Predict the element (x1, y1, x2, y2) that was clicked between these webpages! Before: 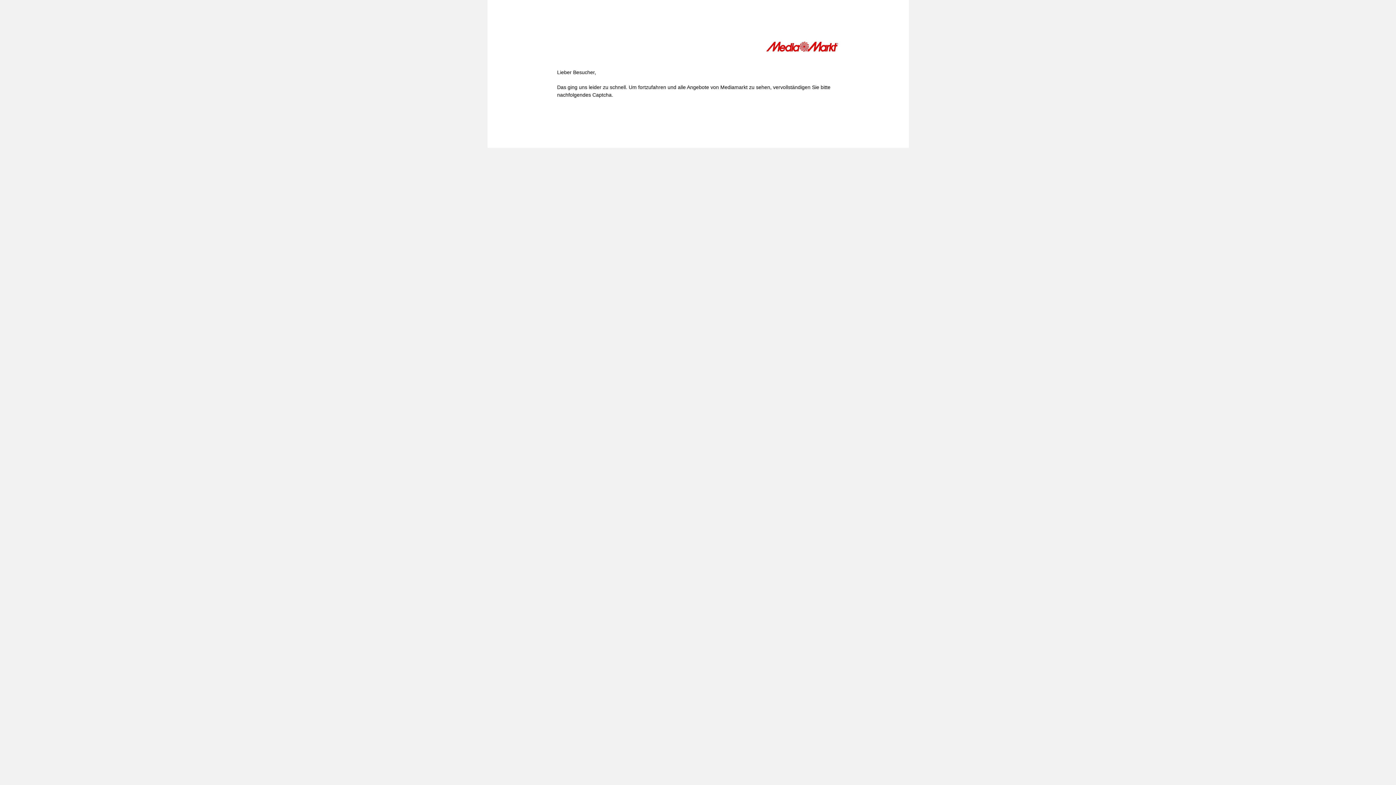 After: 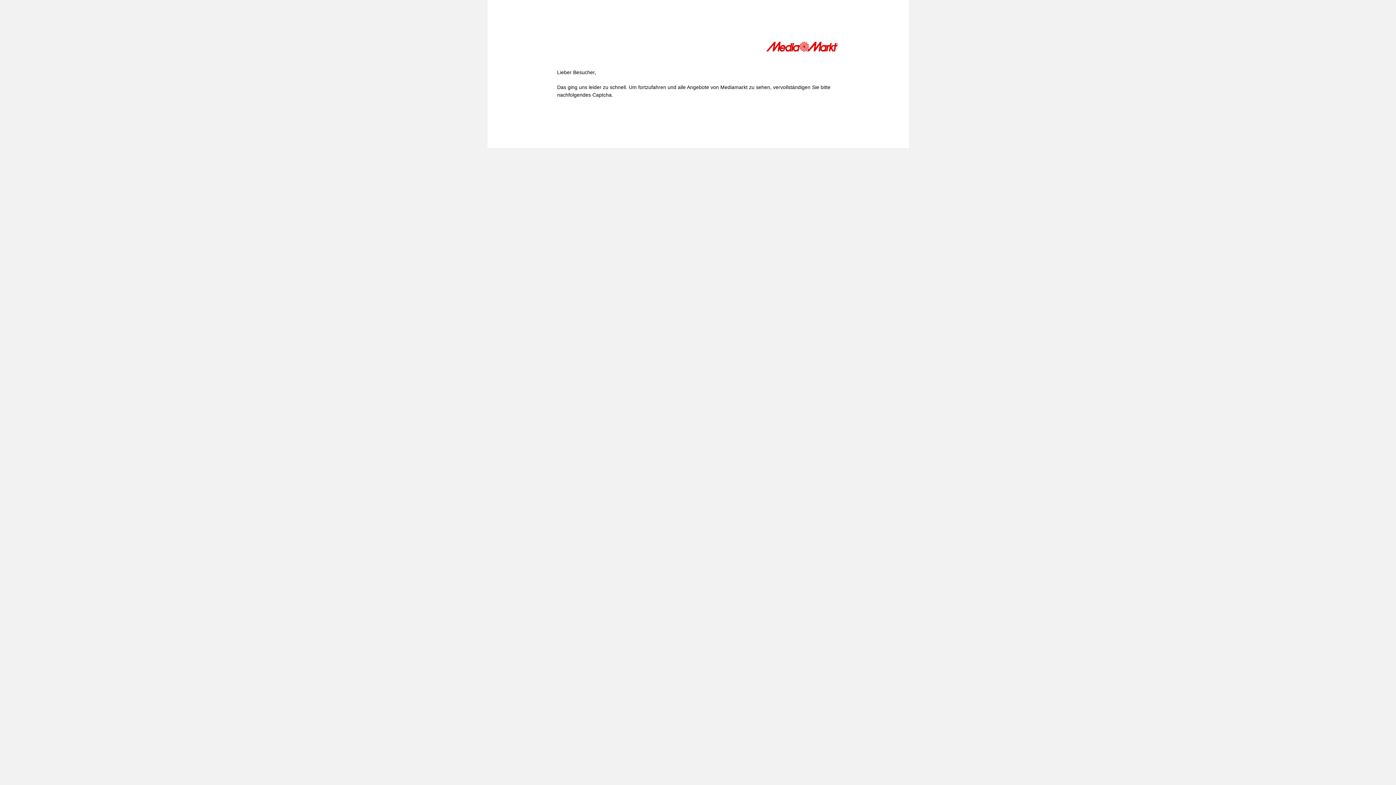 Action: bbox: (766, 41, 839, 54)